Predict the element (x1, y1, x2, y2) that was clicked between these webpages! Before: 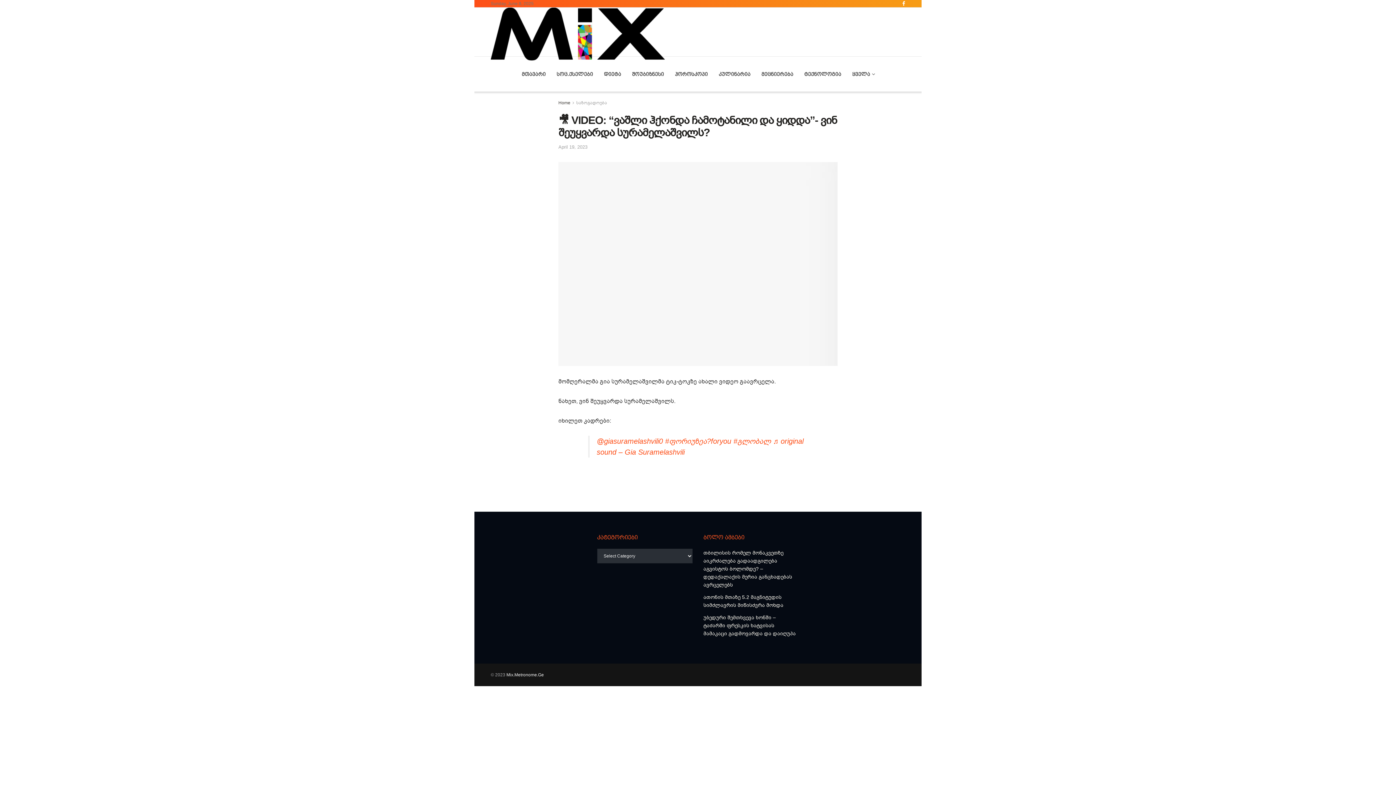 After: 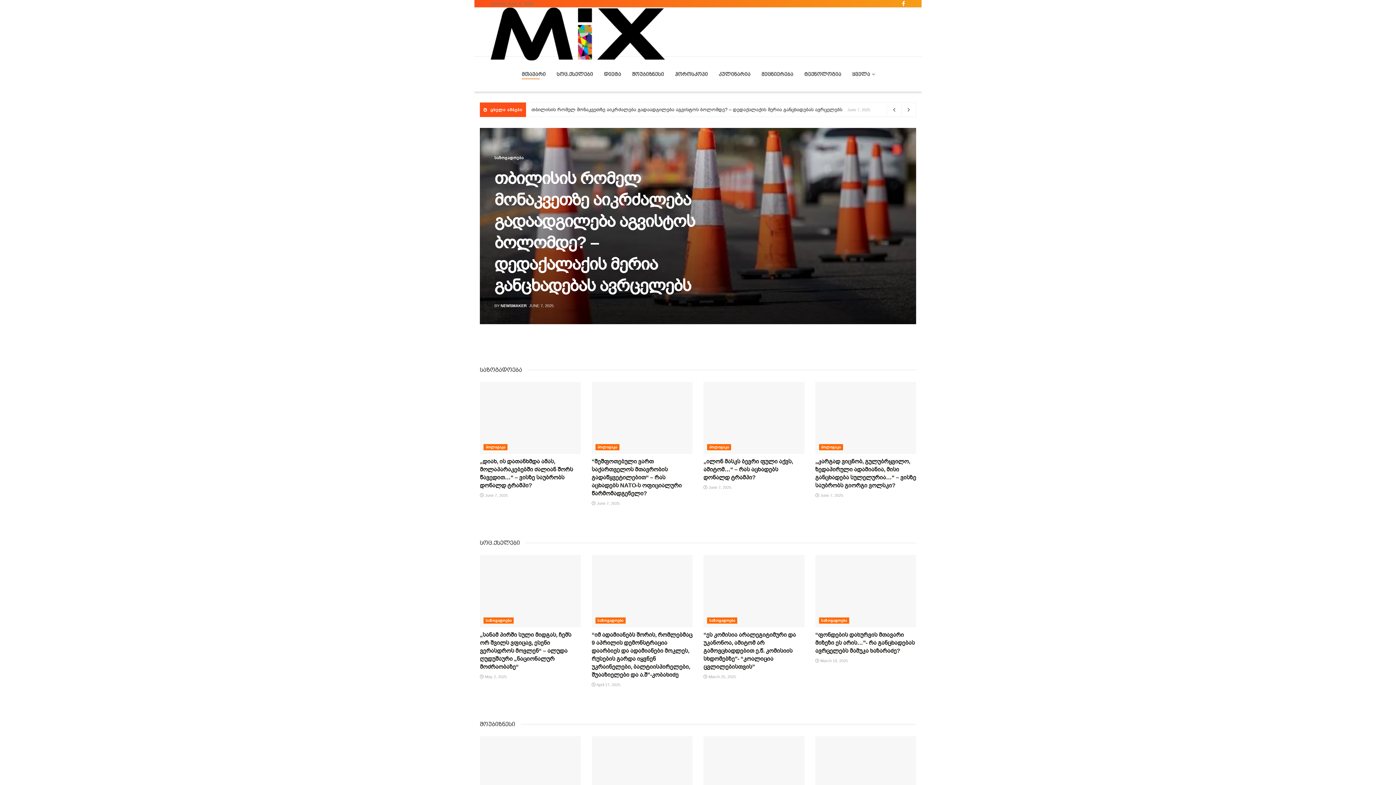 Action: label: Home bbox: (558, 100, 570, 105)